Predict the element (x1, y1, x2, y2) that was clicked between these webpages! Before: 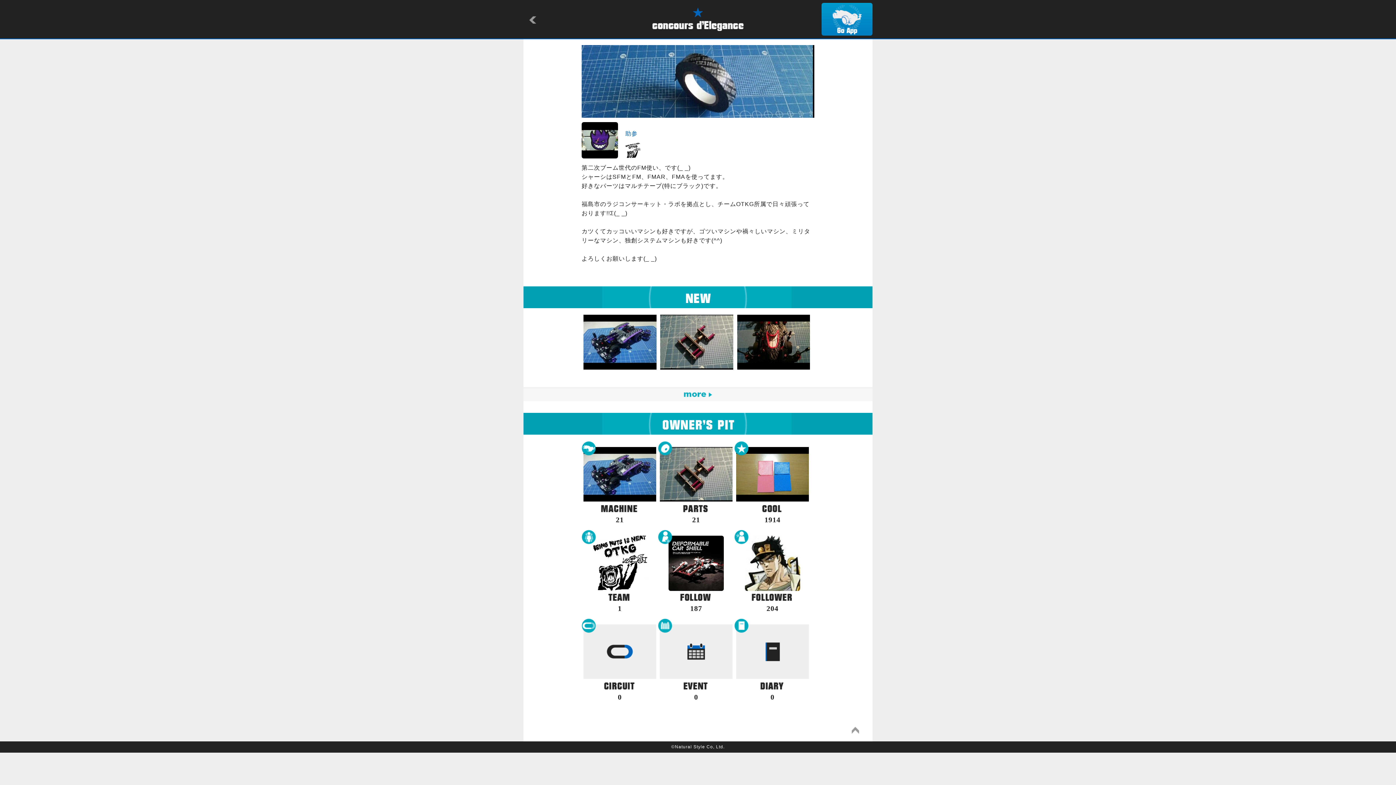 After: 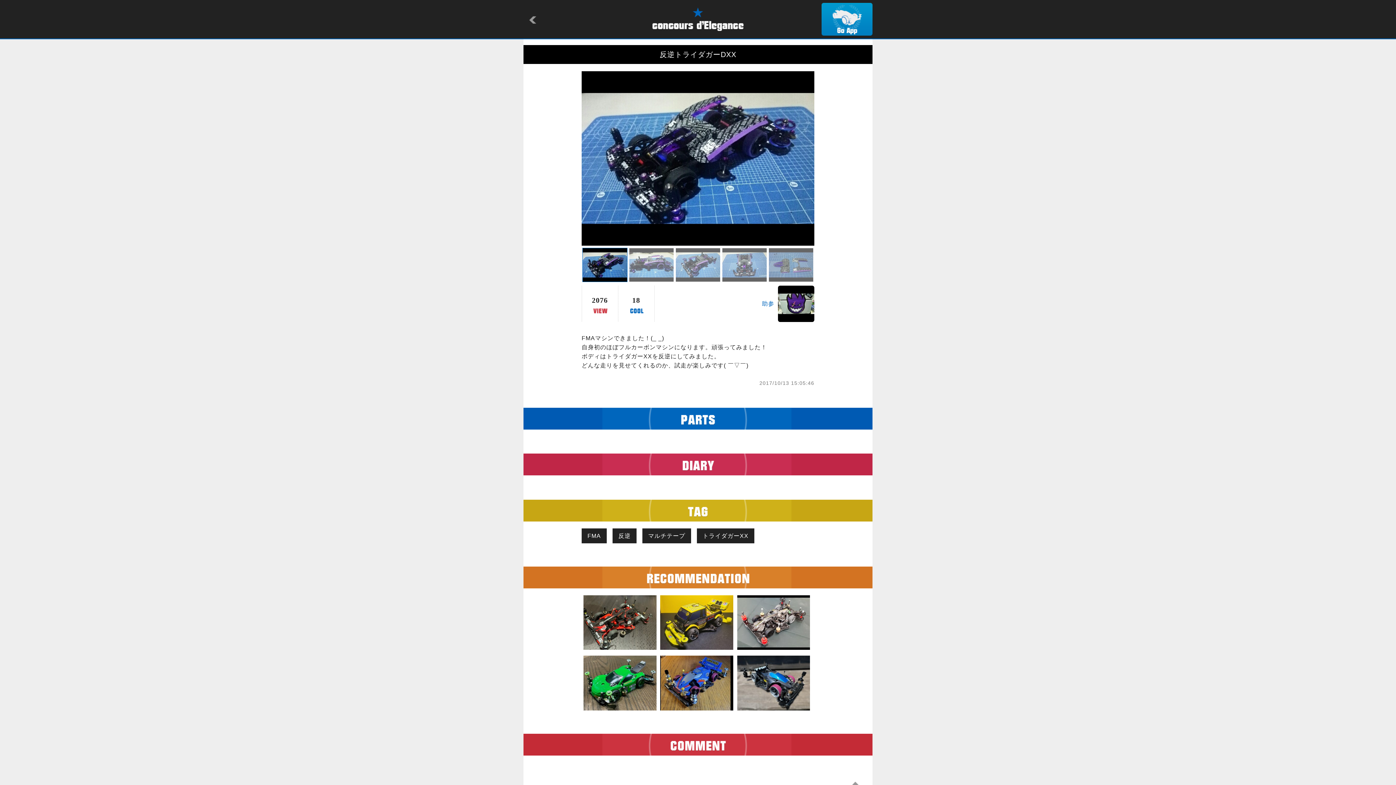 Action: bbox: (583, 362, 656, 368)